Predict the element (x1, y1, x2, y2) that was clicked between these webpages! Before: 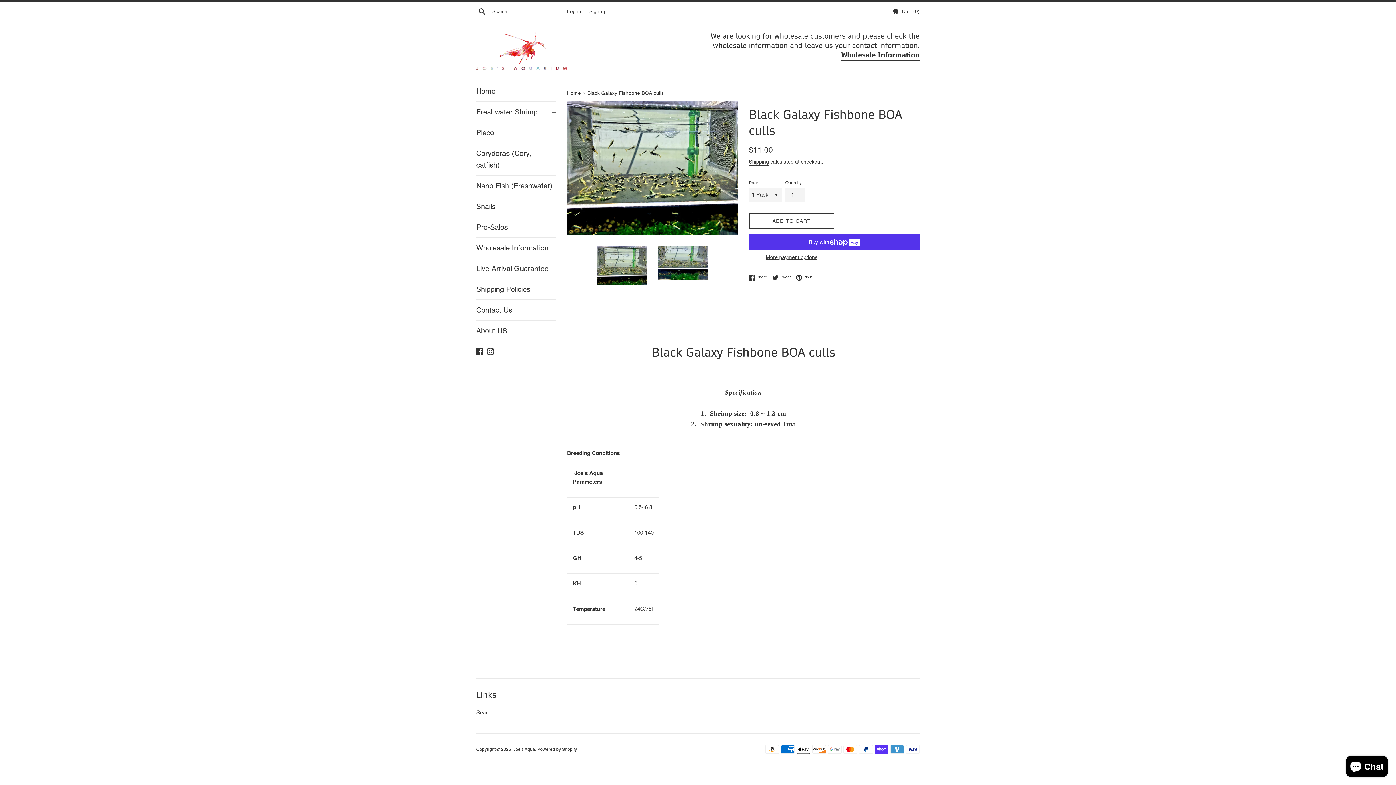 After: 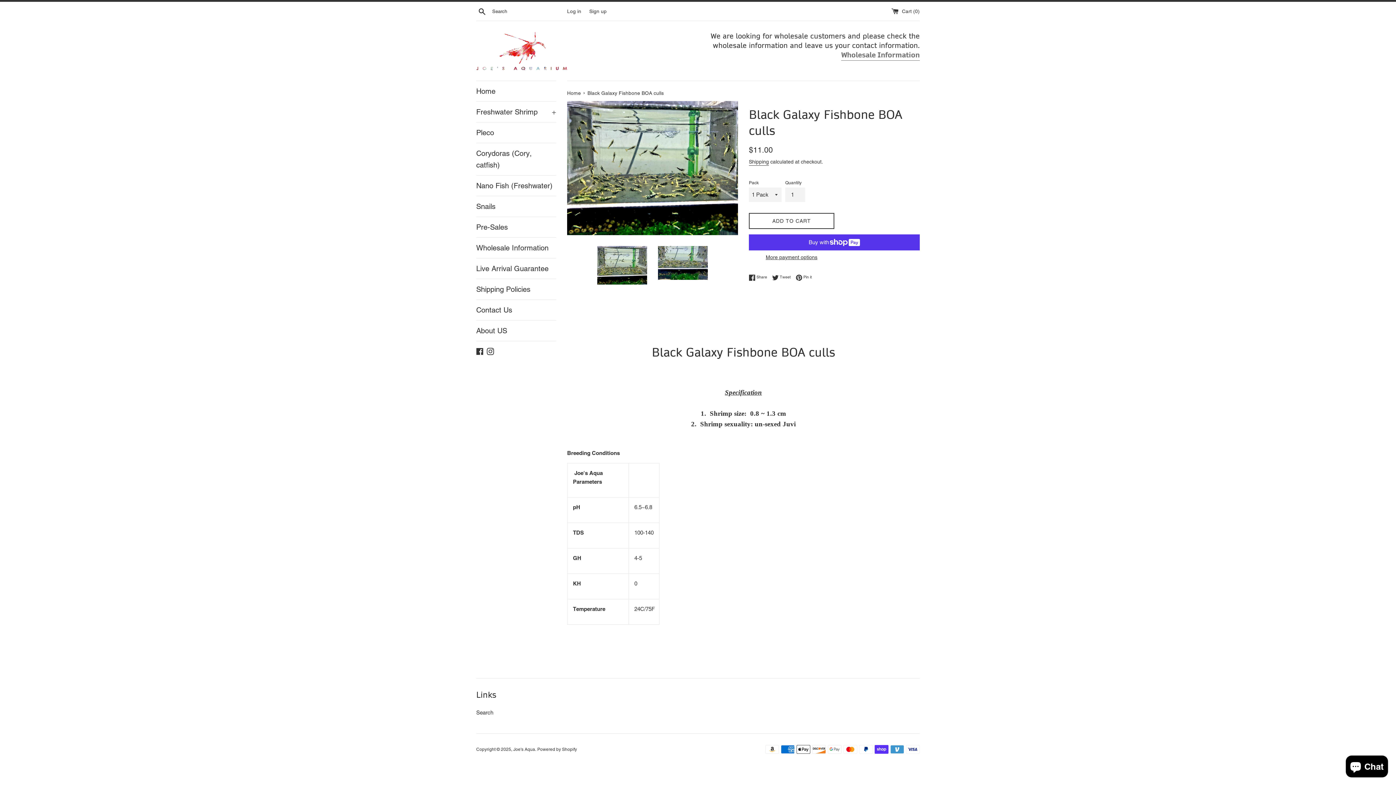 Action: bbox: (841, 50, 920, 60) label: Wholesale Information